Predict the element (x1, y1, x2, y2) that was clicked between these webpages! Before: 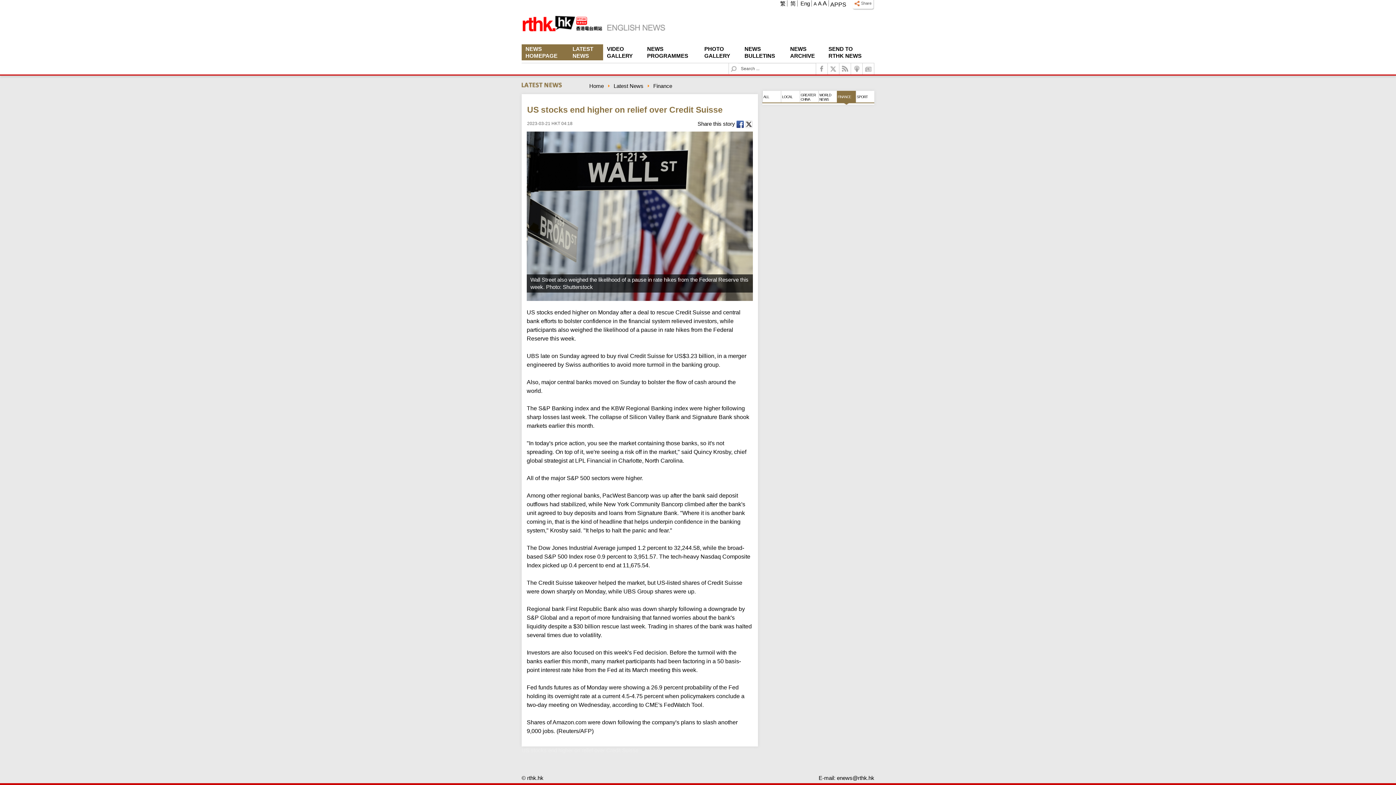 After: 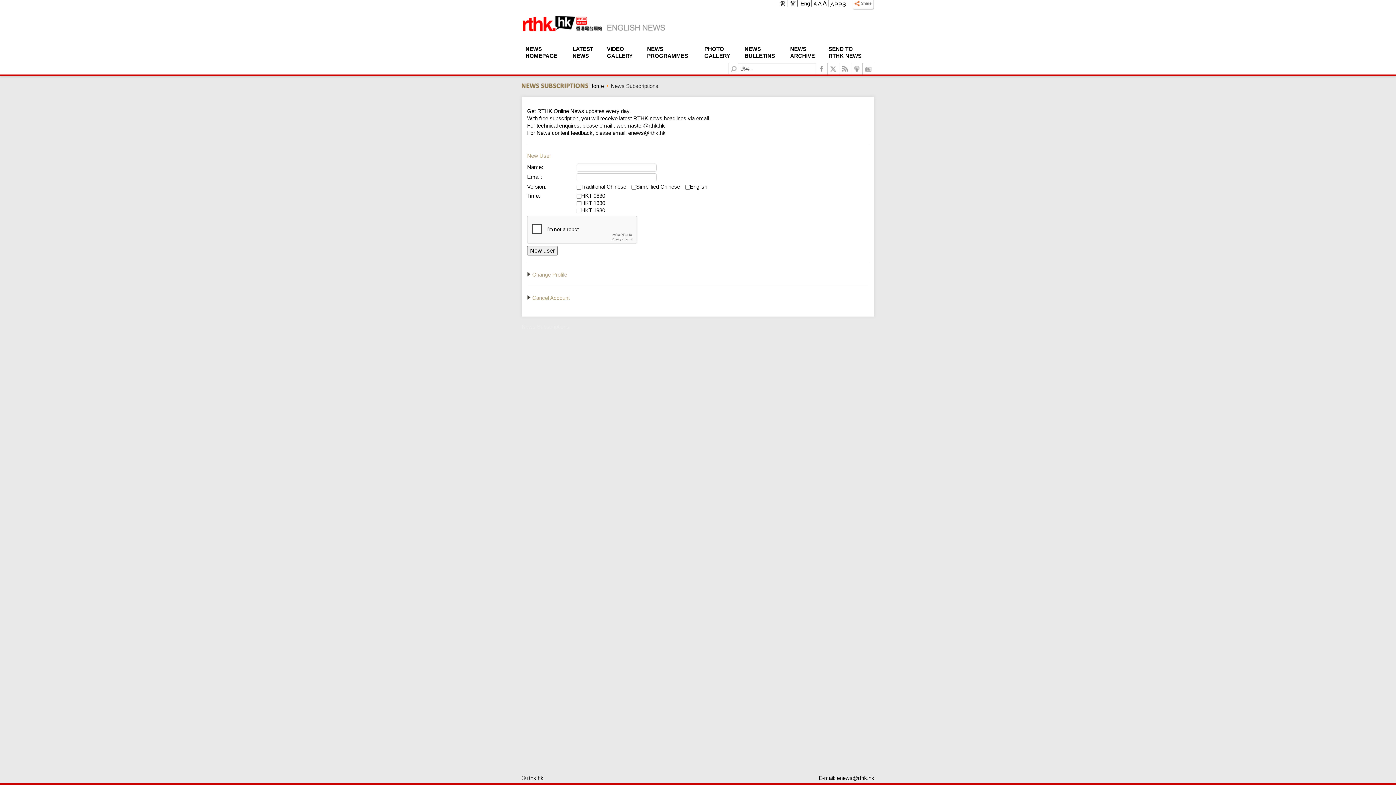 Action: label:   bbox: (862, 63, 874, 74)